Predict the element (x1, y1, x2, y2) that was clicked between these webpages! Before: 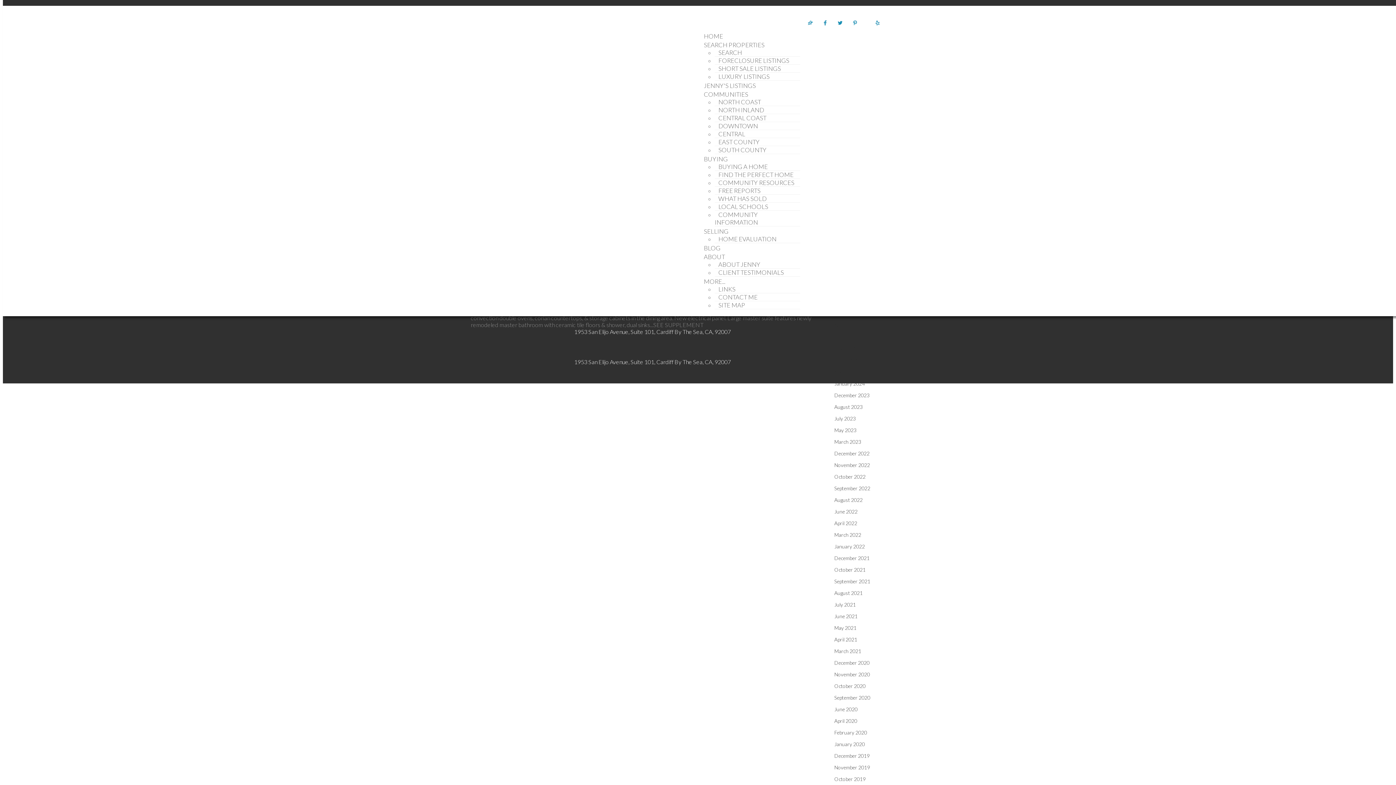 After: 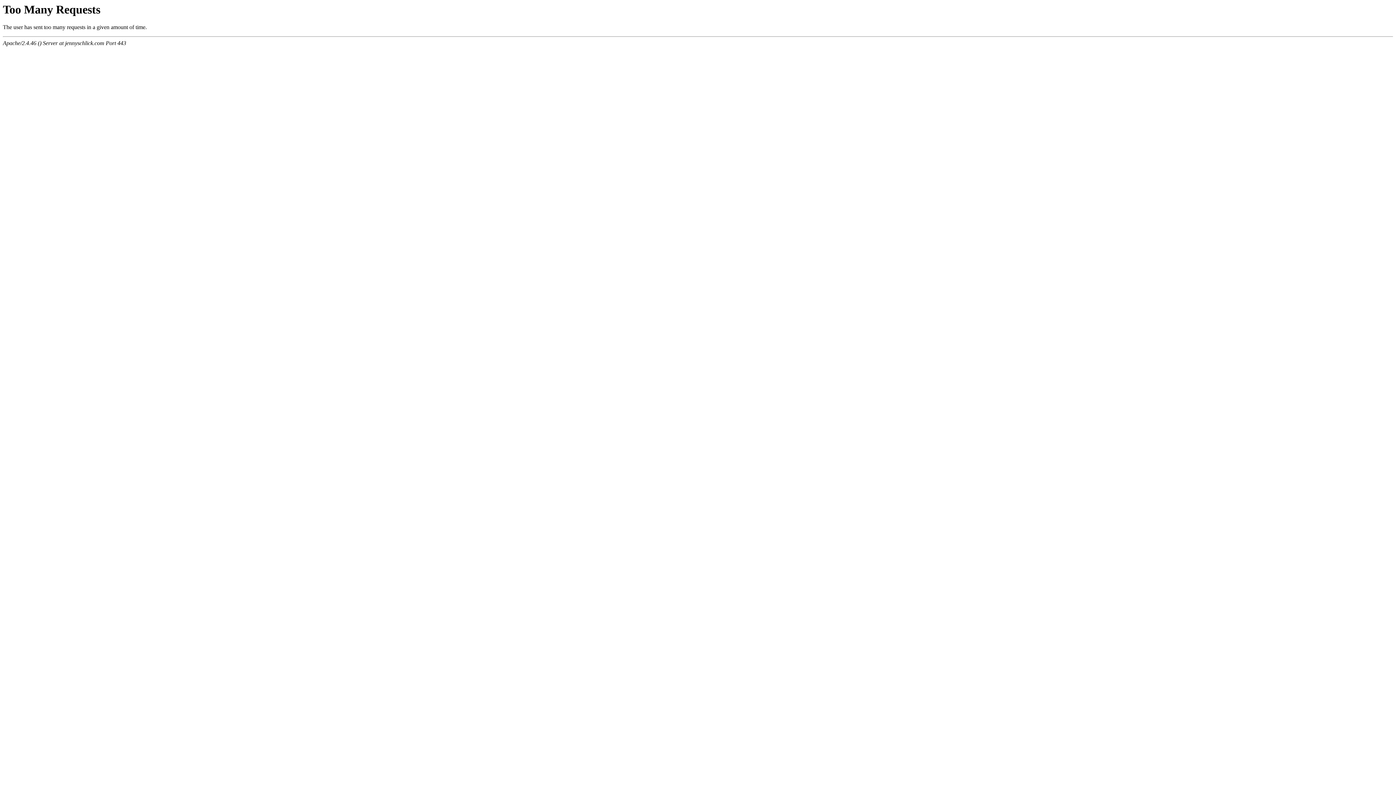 Action: label: CLIENT TESTIMONIALS bbox: (714, 263, 787, 281)